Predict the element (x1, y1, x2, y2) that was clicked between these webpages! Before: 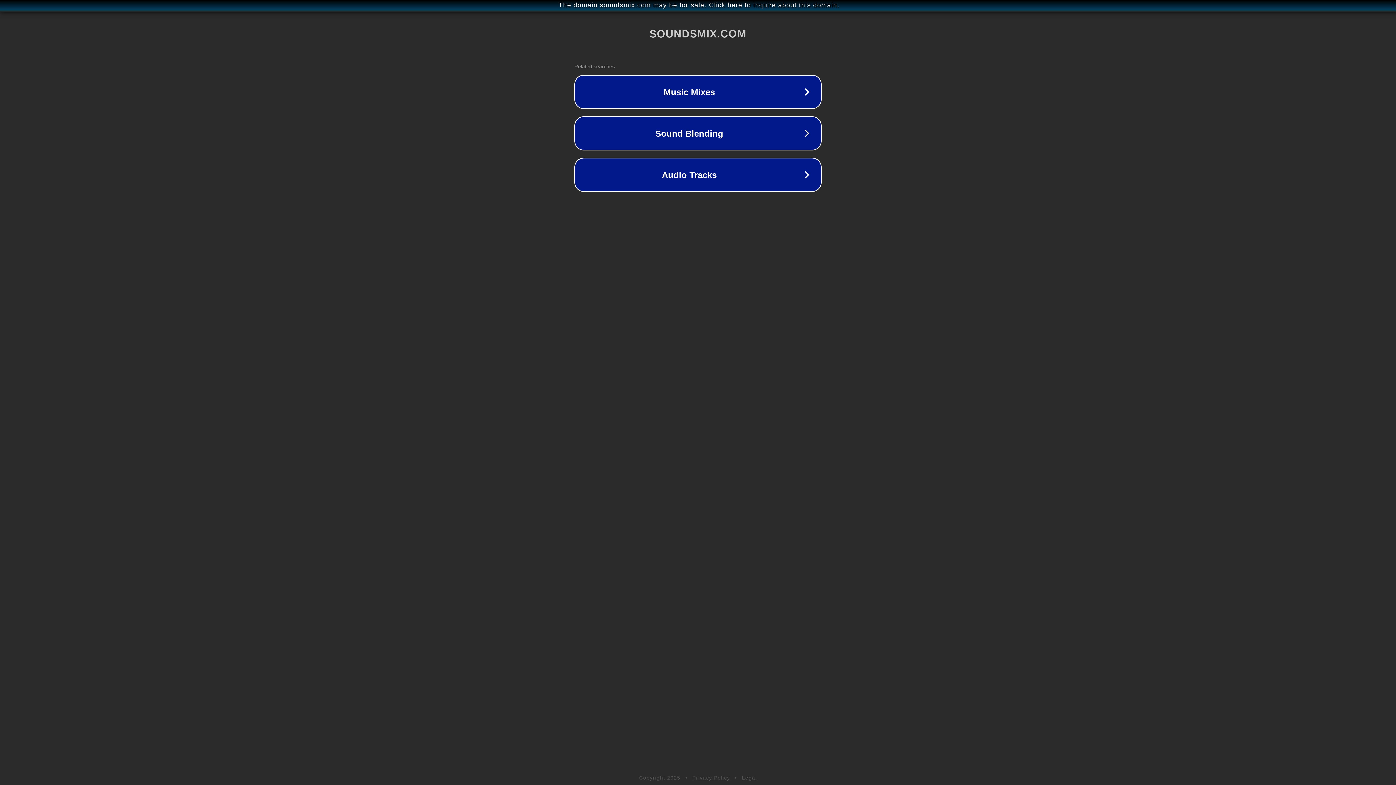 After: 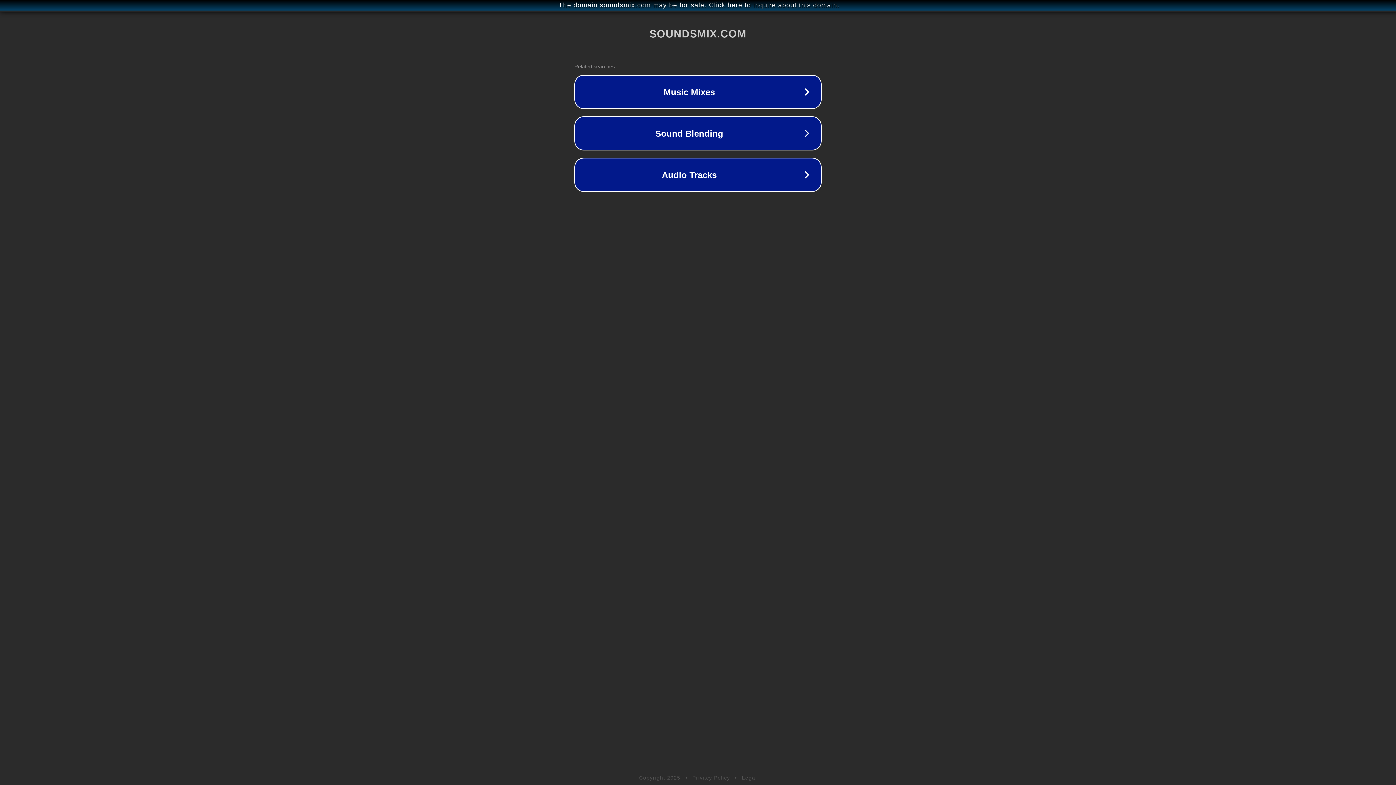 Action: bbox: (692, 775, 730, 781) label: Privacy Policy